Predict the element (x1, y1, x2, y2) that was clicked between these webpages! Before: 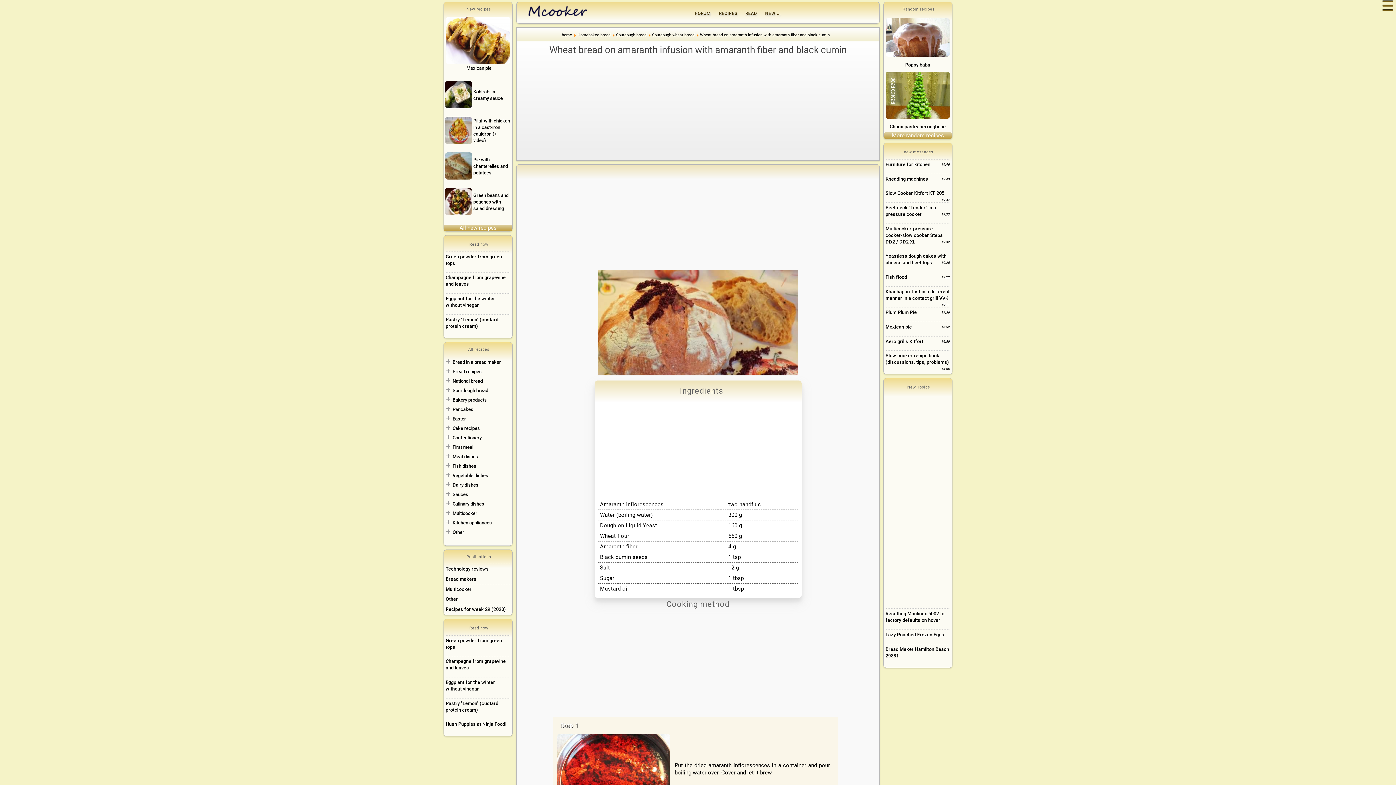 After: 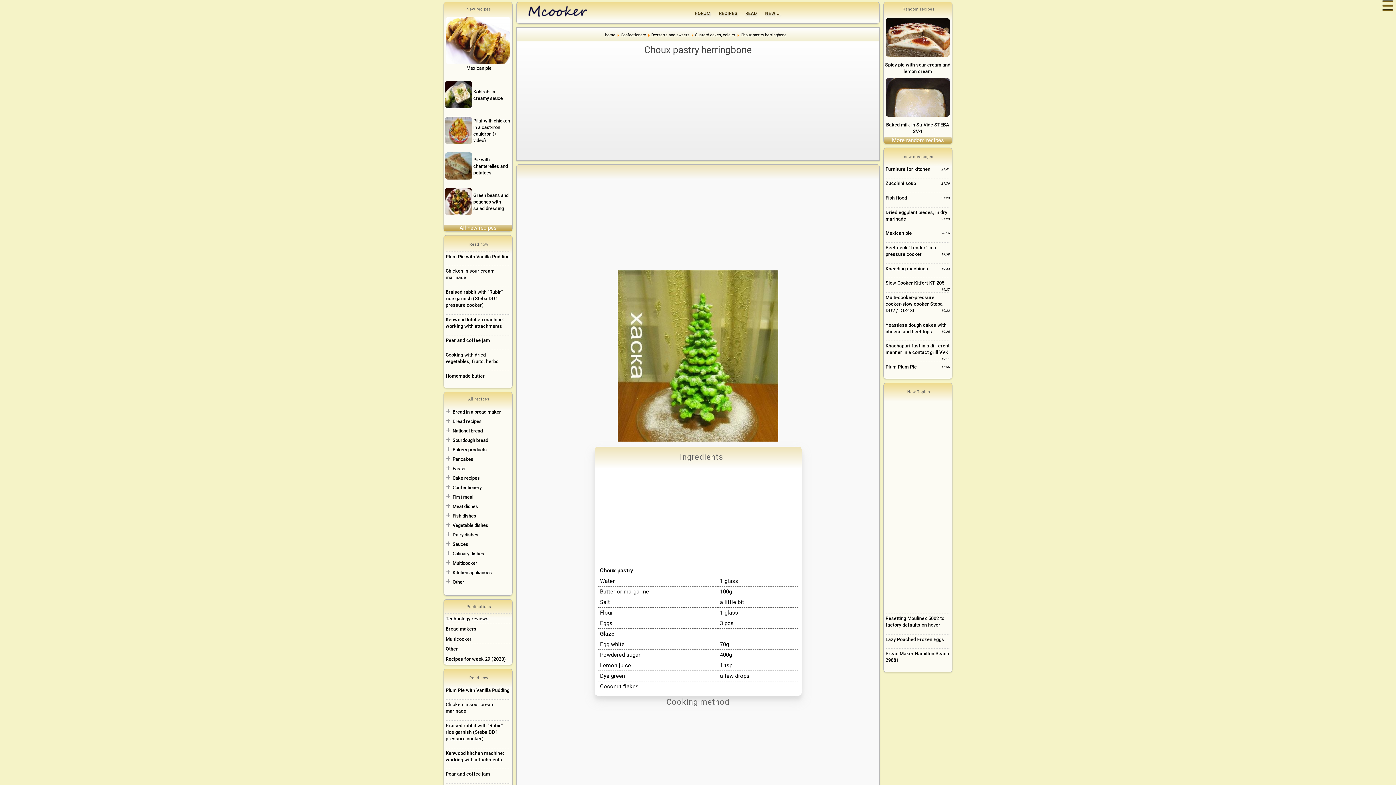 Action: bbox: (889, 124, 946, 129) label: Choux pastry herringbone